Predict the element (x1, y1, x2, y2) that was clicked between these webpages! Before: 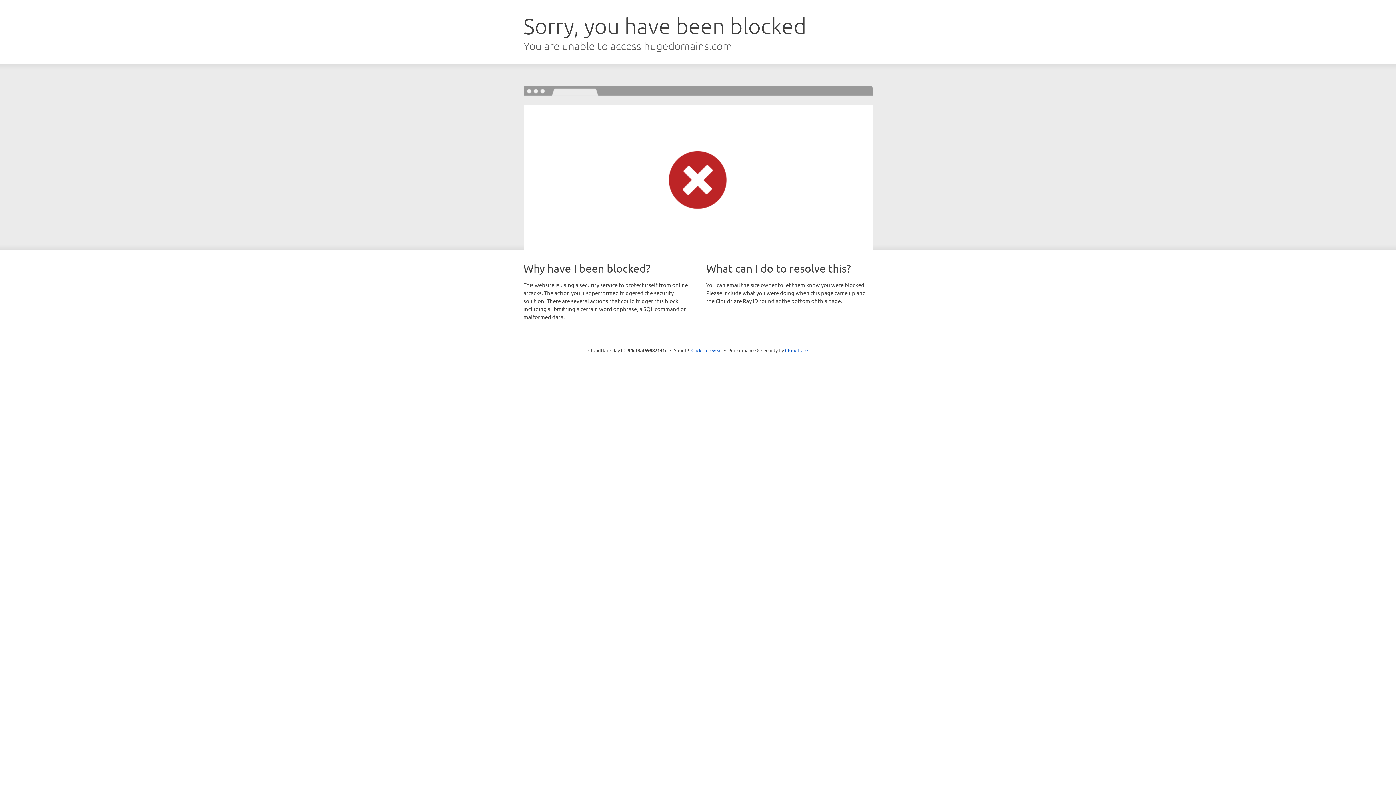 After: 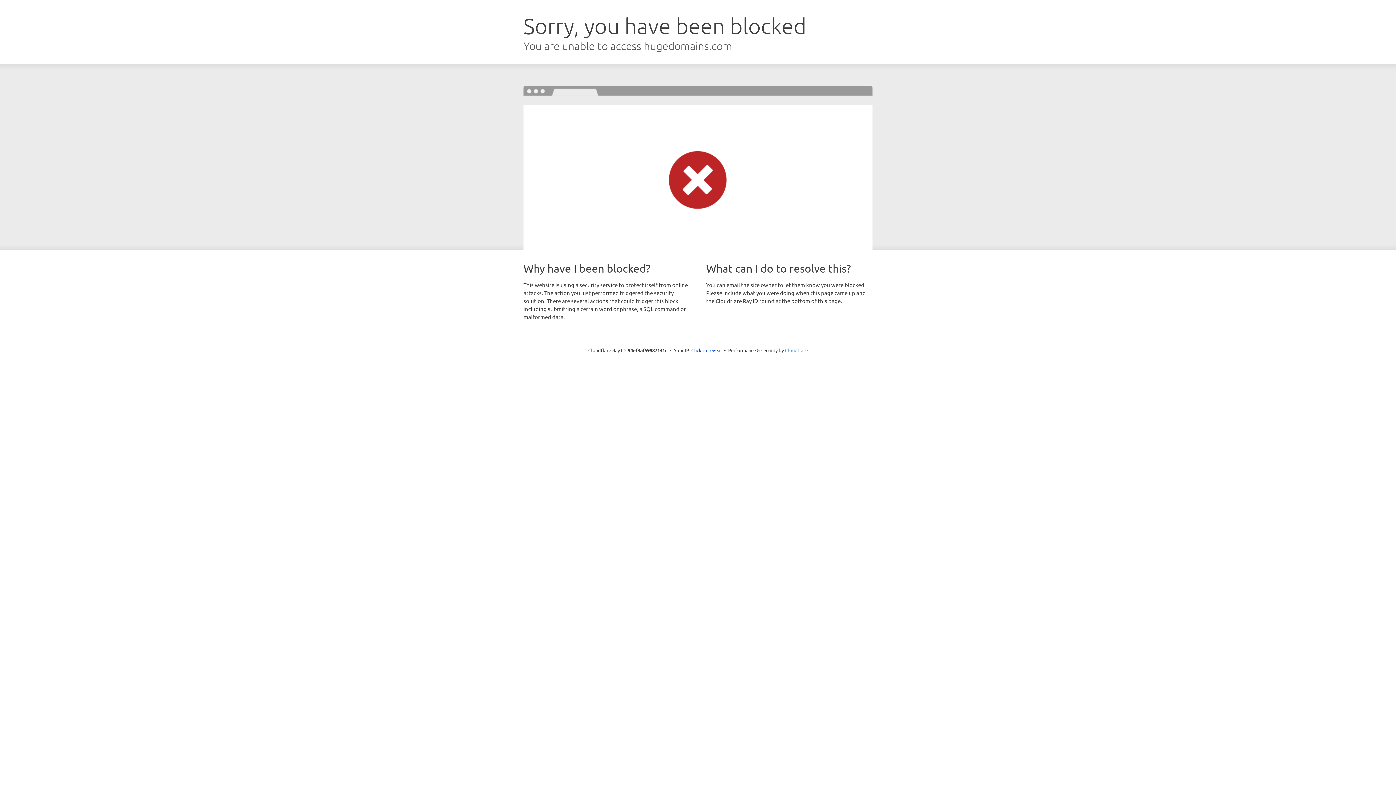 Action: bbox: (785, 347, 808, 353) label: Cloudflare